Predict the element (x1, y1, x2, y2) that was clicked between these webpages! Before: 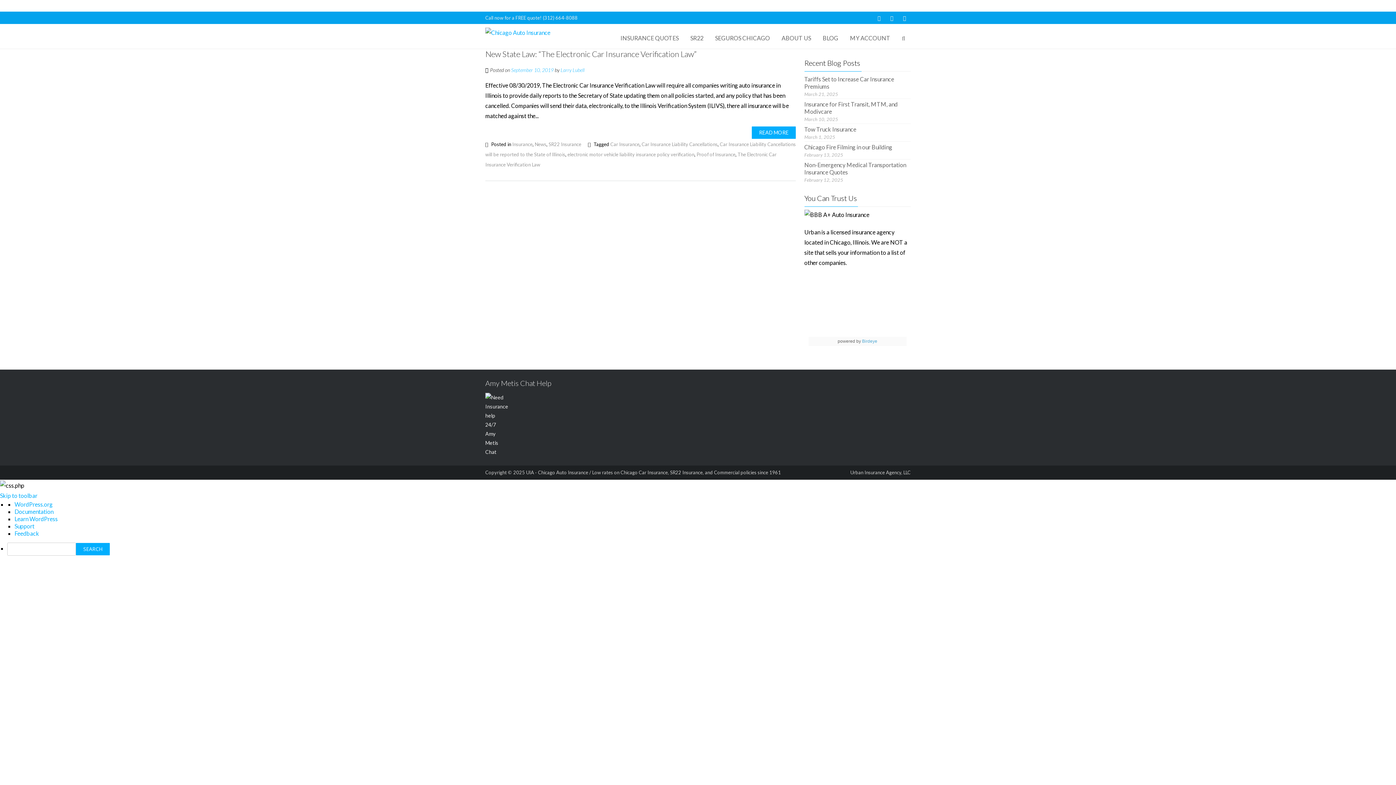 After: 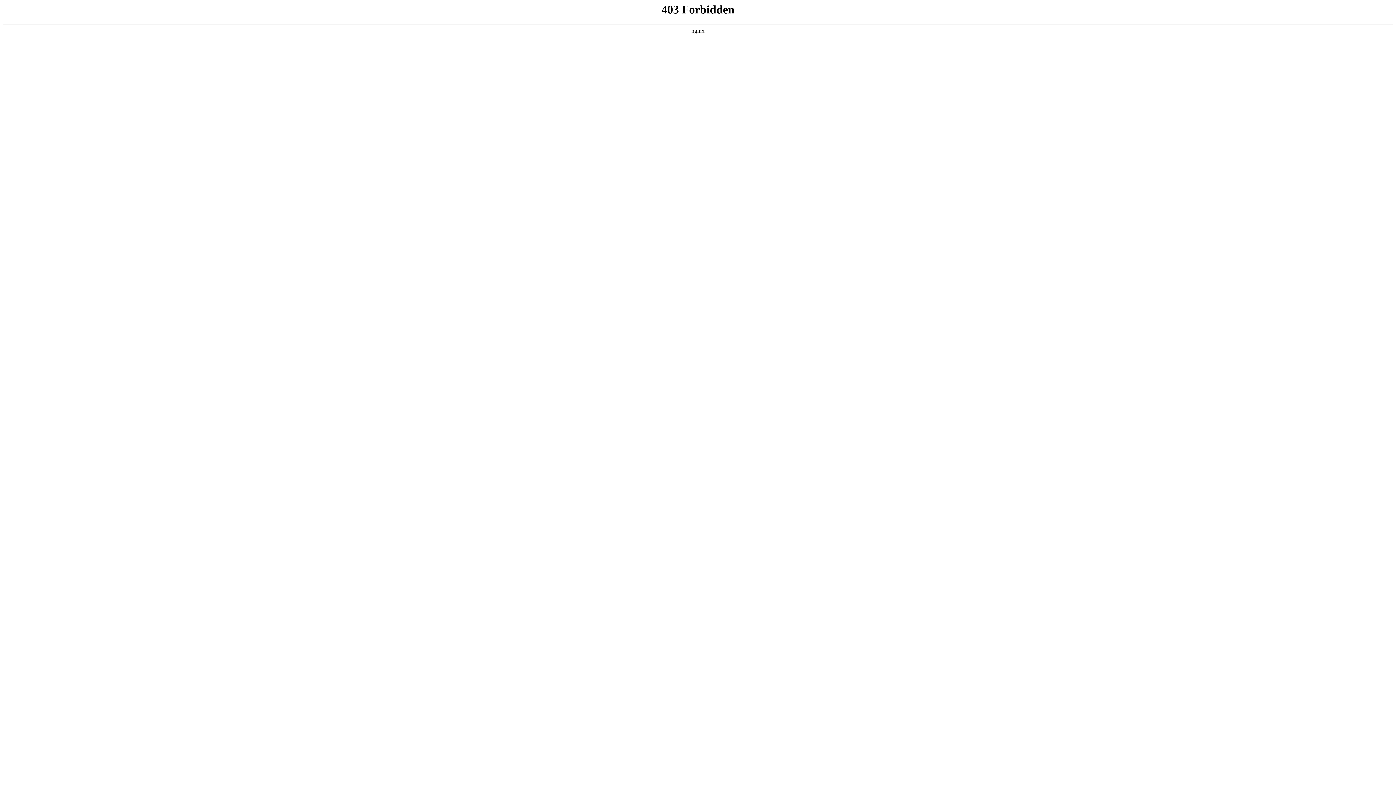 Action: label: WordPress.org bbox: (14, 501, 52, 507)